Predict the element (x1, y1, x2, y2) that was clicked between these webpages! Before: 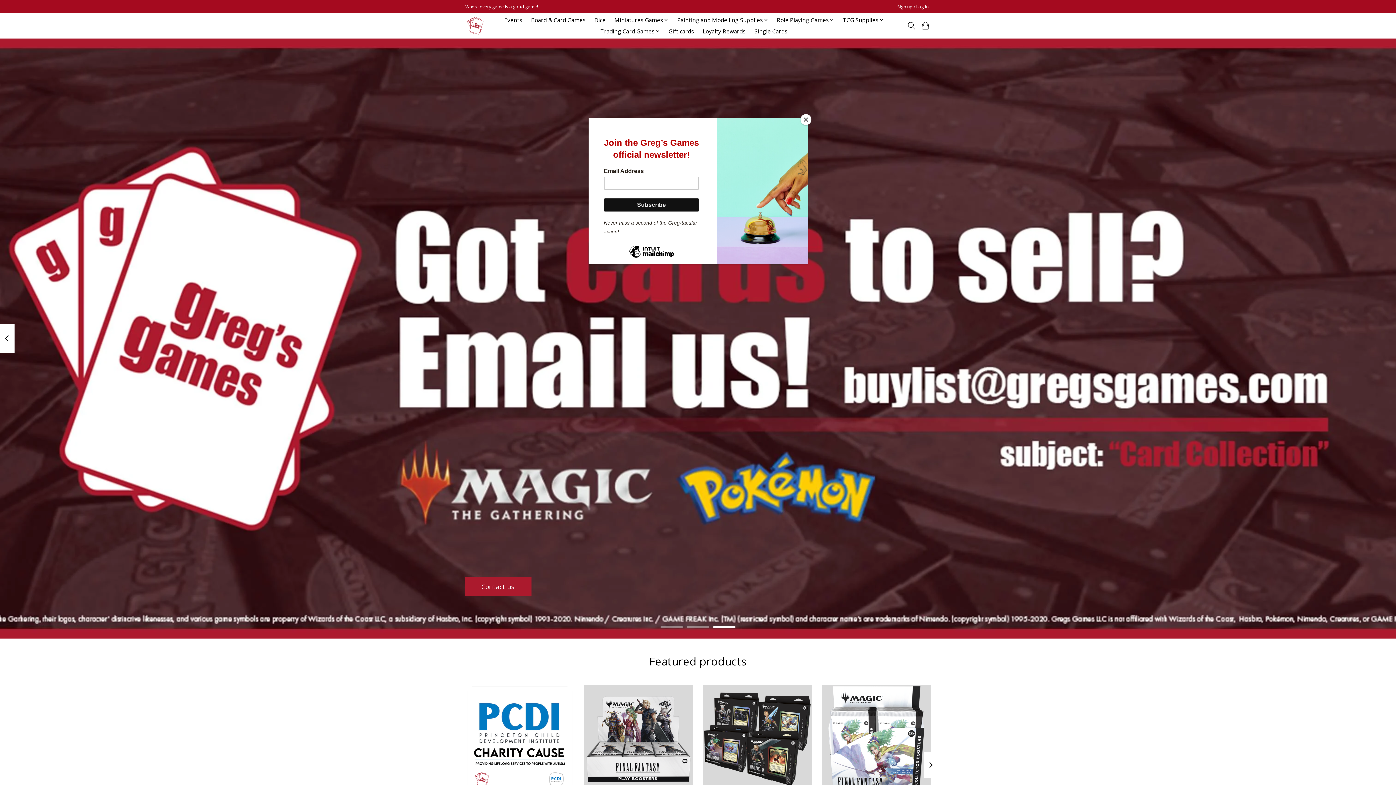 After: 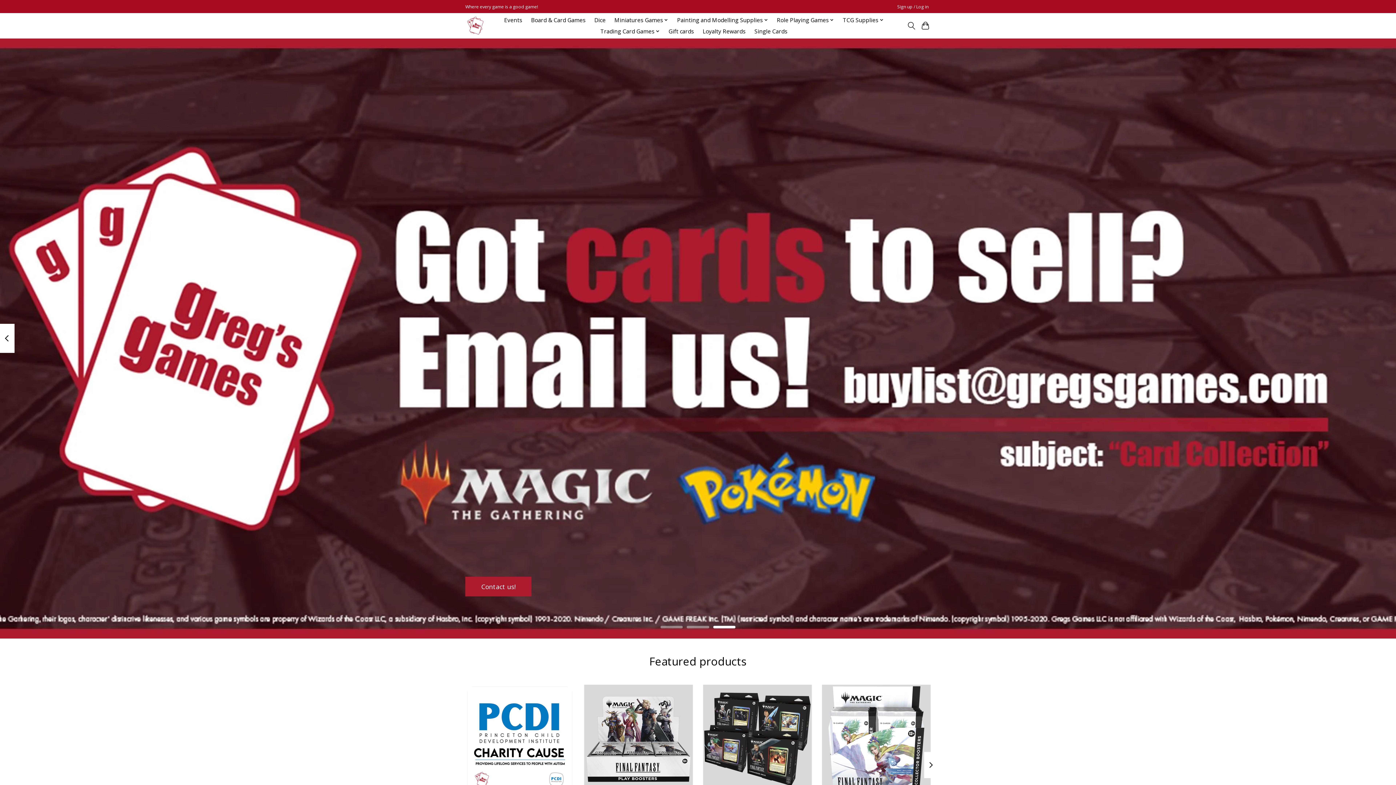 Action: bbox: (800, 114, 811, 125) label: Close